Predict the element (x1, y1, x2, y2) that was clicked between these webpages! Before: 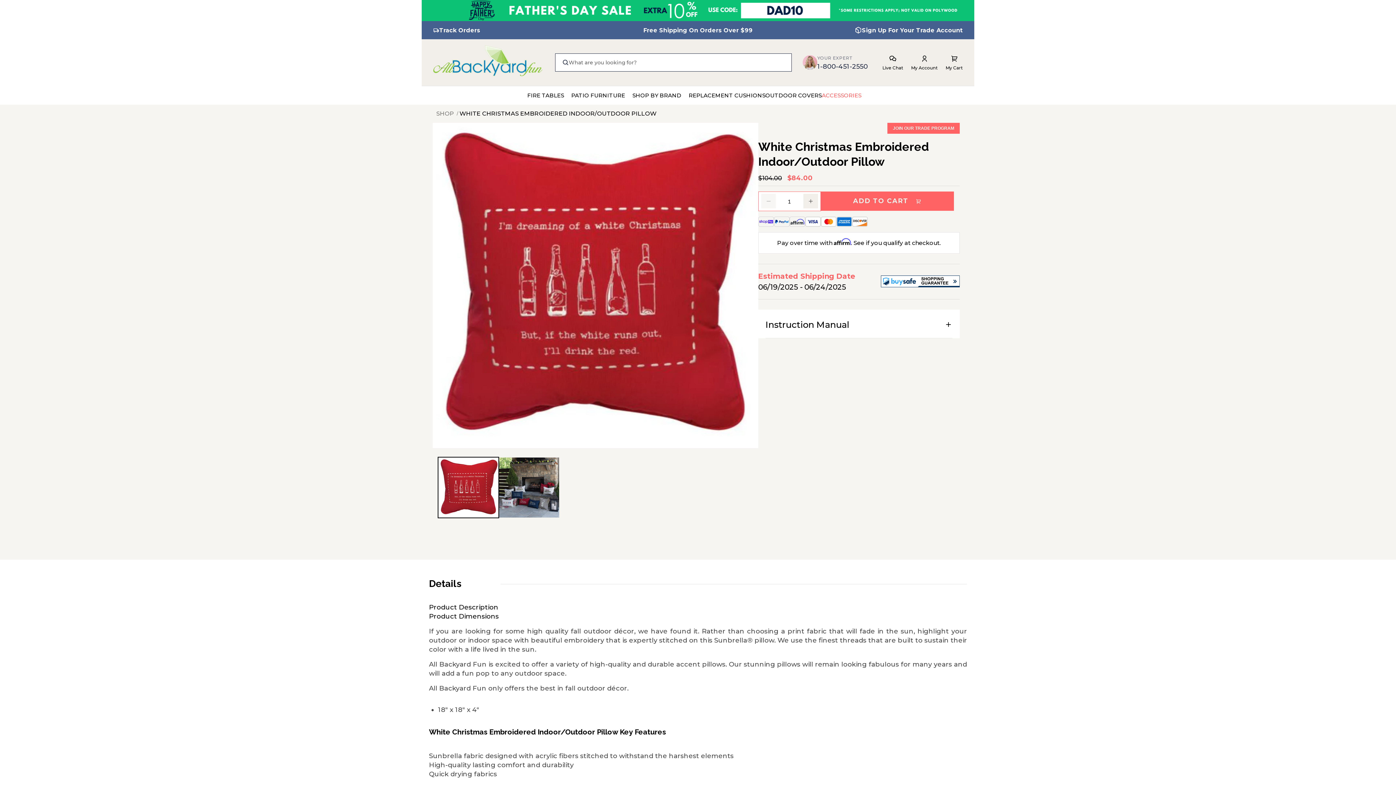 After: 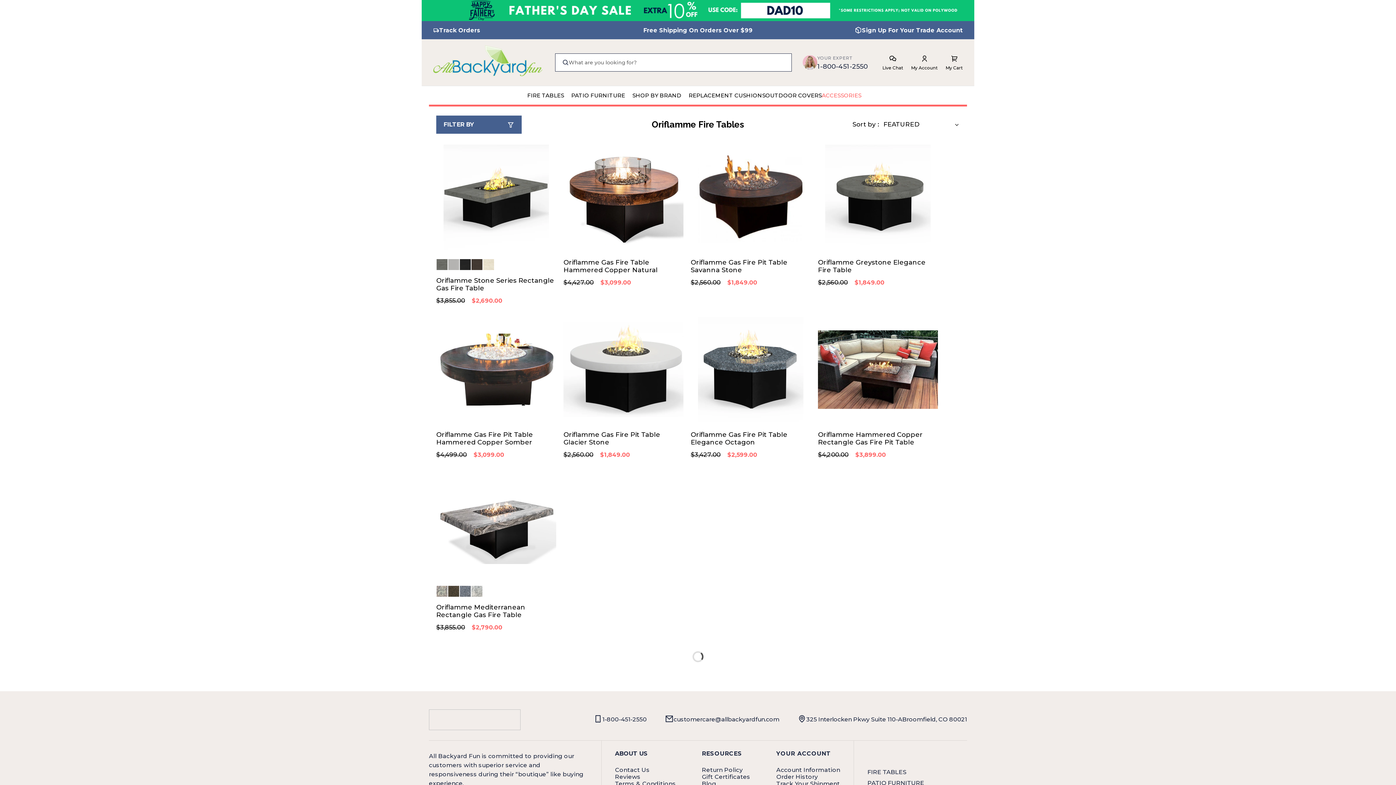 Action: bbox: (421, 6, 974, 13)